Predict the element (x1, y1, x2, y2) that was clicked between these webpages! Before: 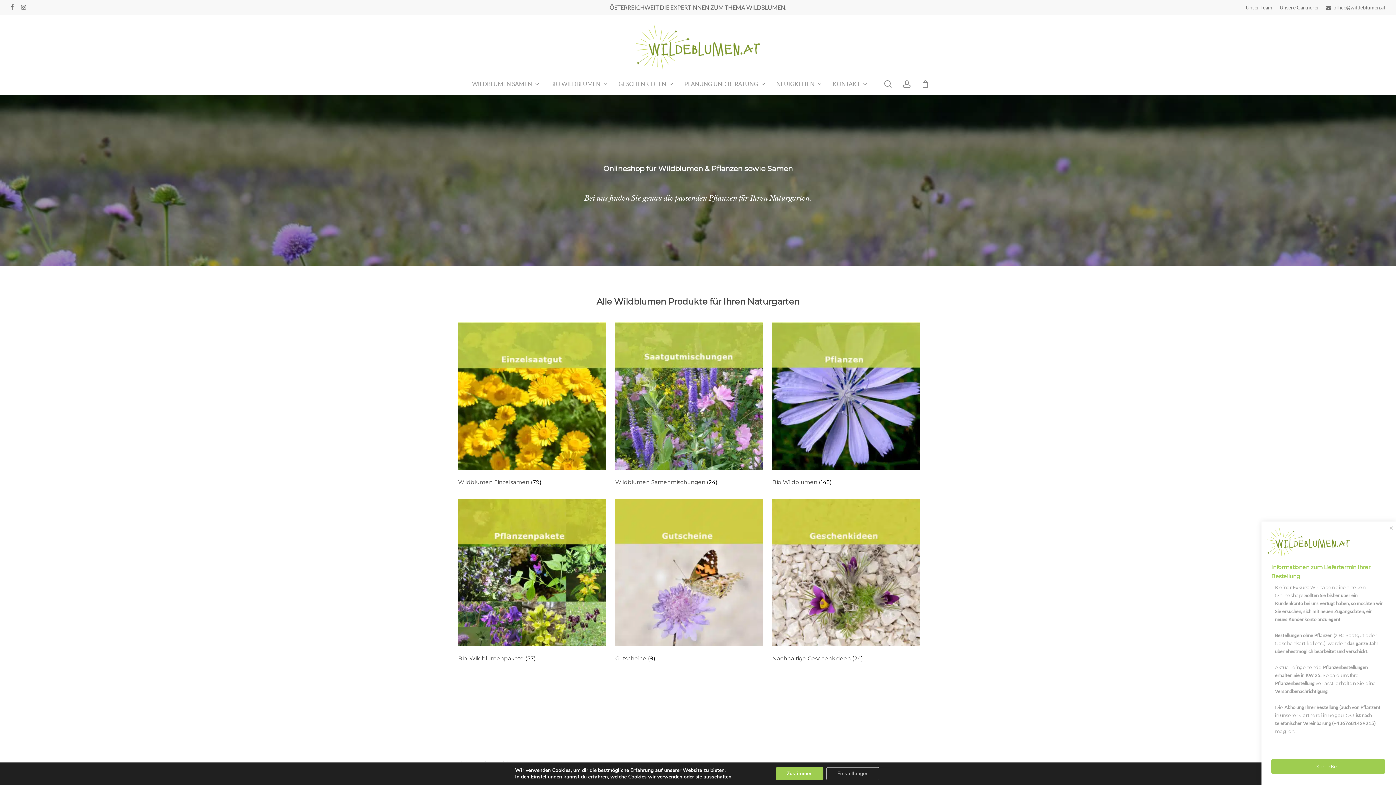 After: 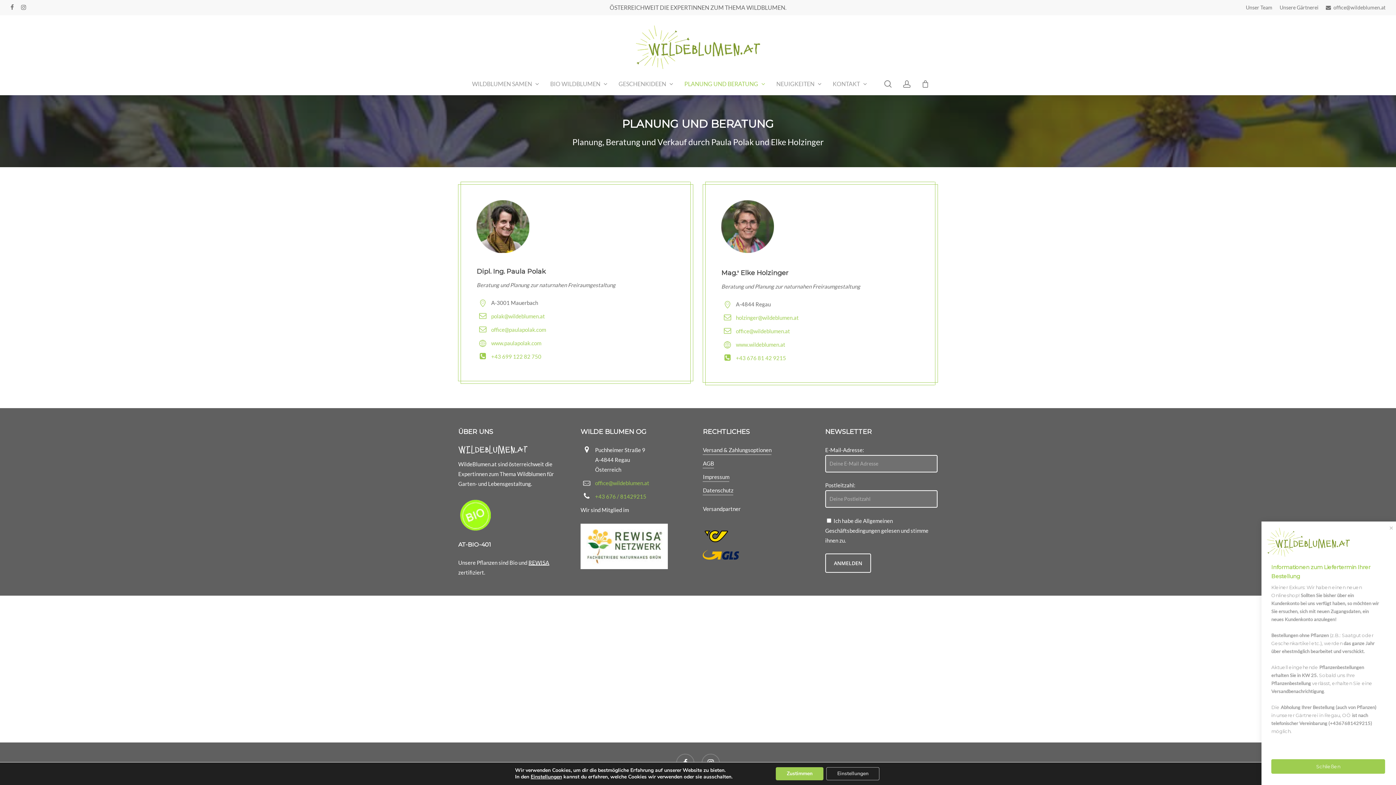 Action: bbox: (679, 80, 771, 88) label: PLANUNG UND BERATUNG